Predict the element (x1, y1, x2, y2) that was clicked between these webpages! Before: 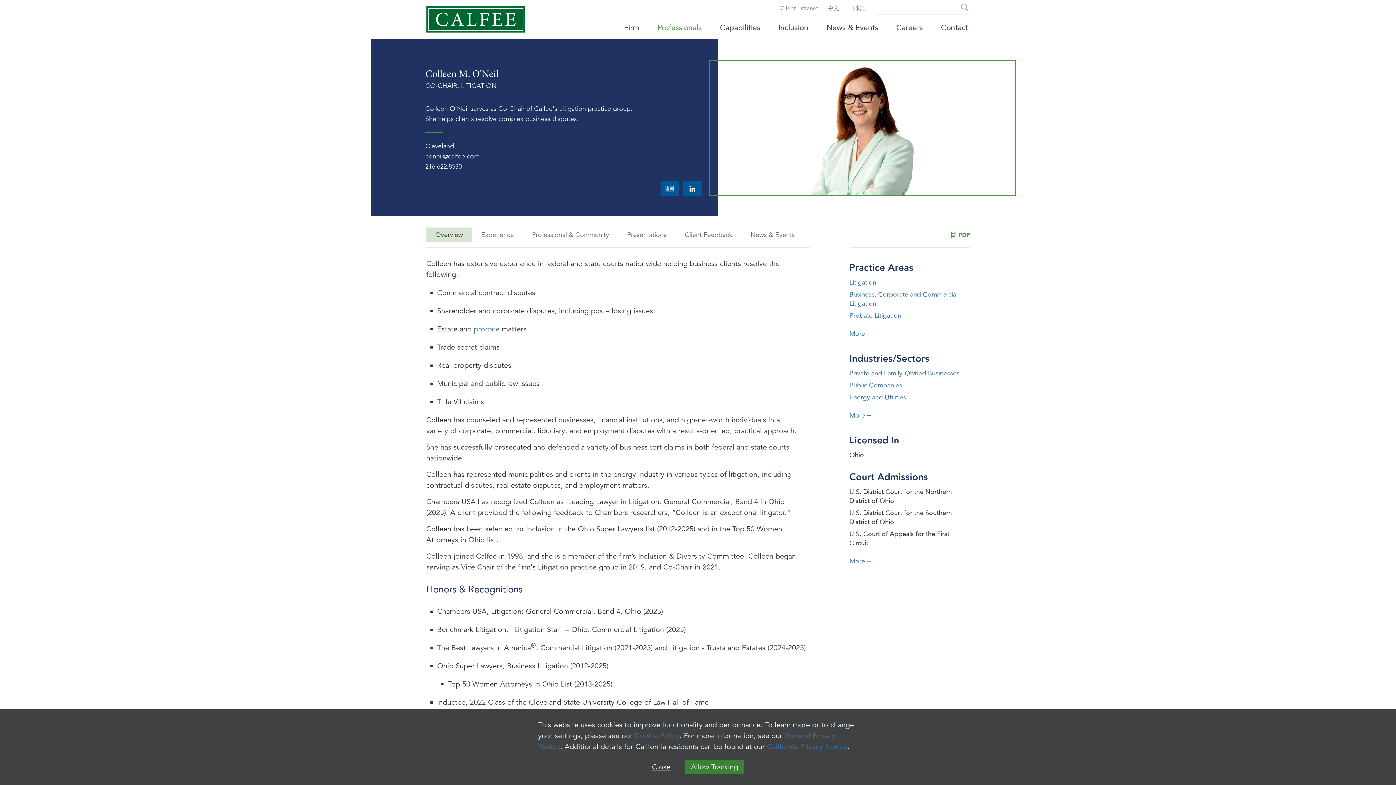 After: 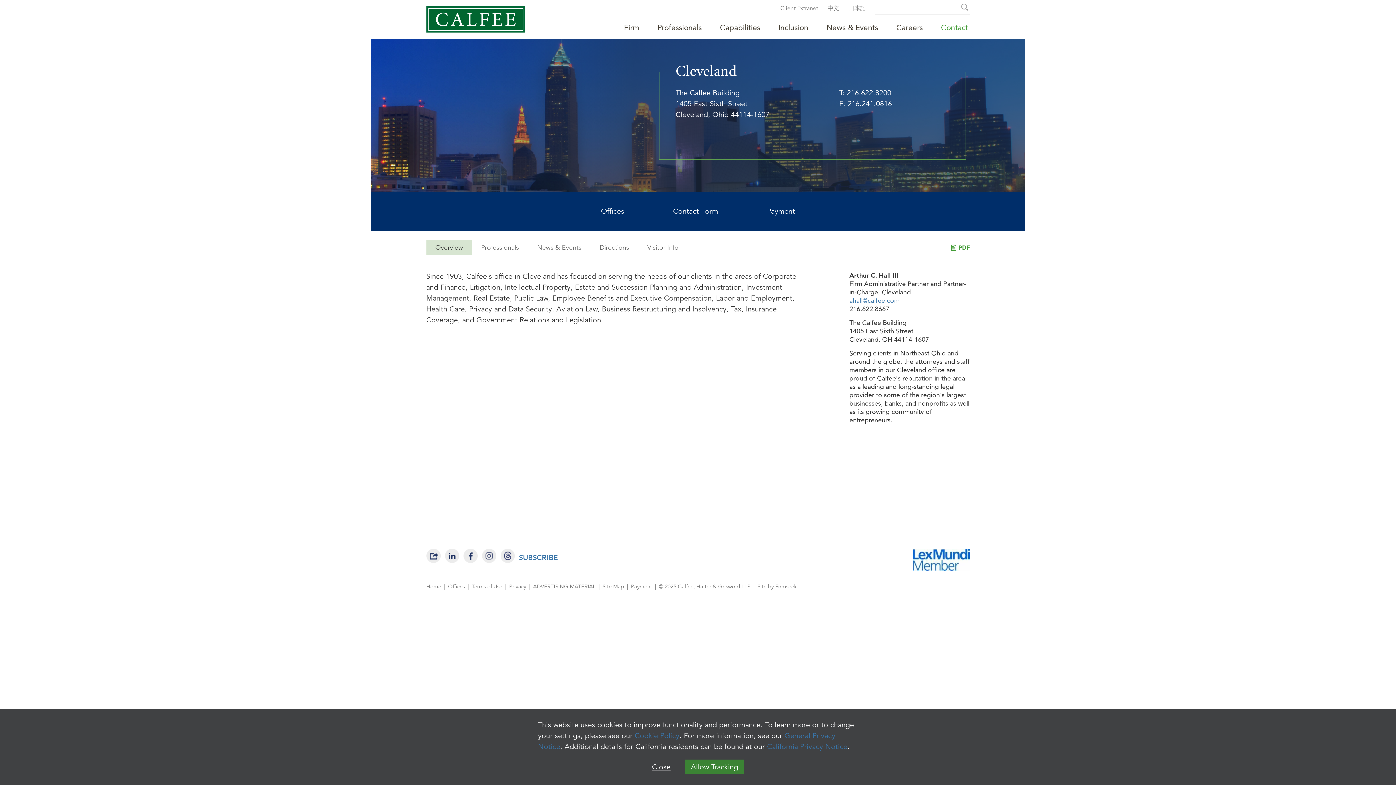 Action: label: Cleveland bbox: (425, 141, 454, 150)